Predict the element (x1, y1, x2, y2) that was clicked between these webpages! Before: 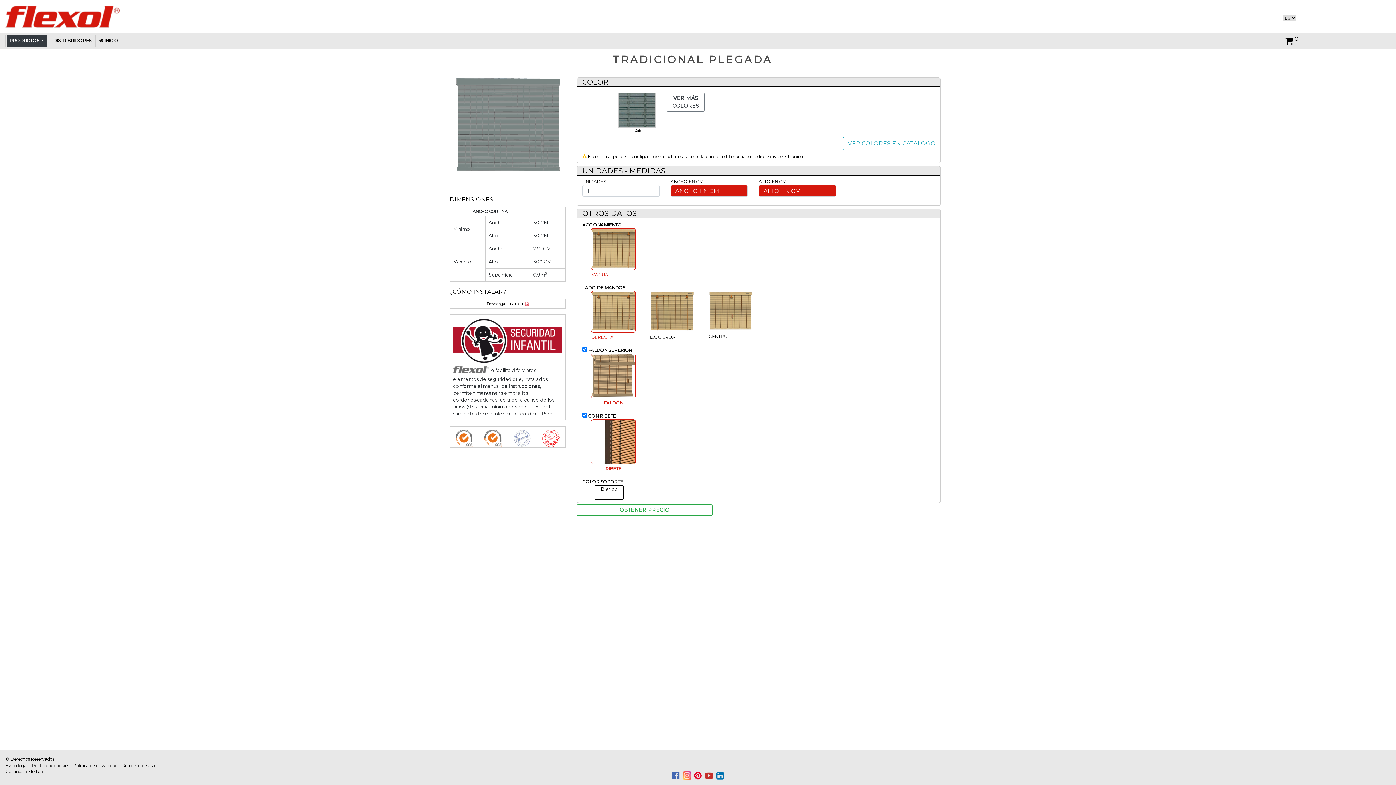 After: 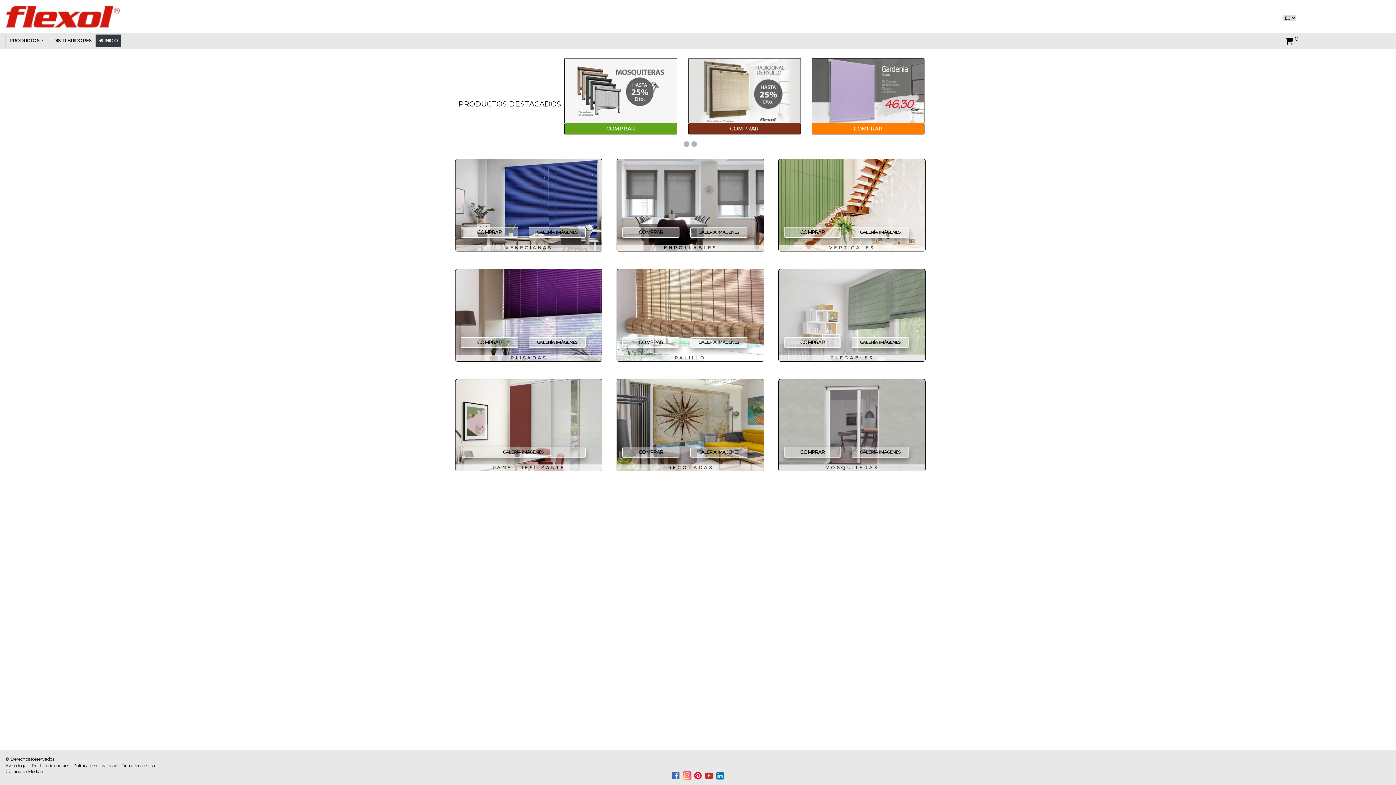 Action: label:  INICIO bbox: (96, 34, 121, 46)